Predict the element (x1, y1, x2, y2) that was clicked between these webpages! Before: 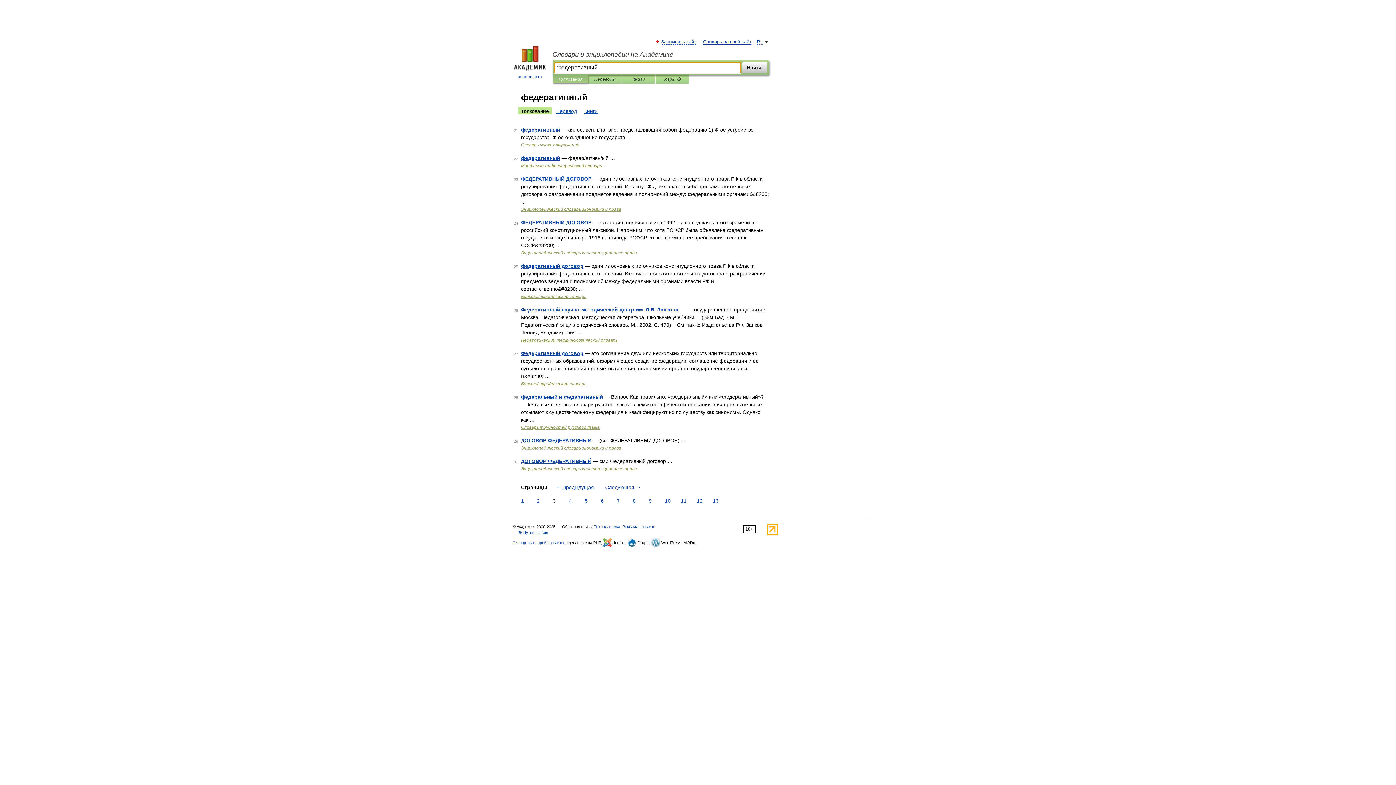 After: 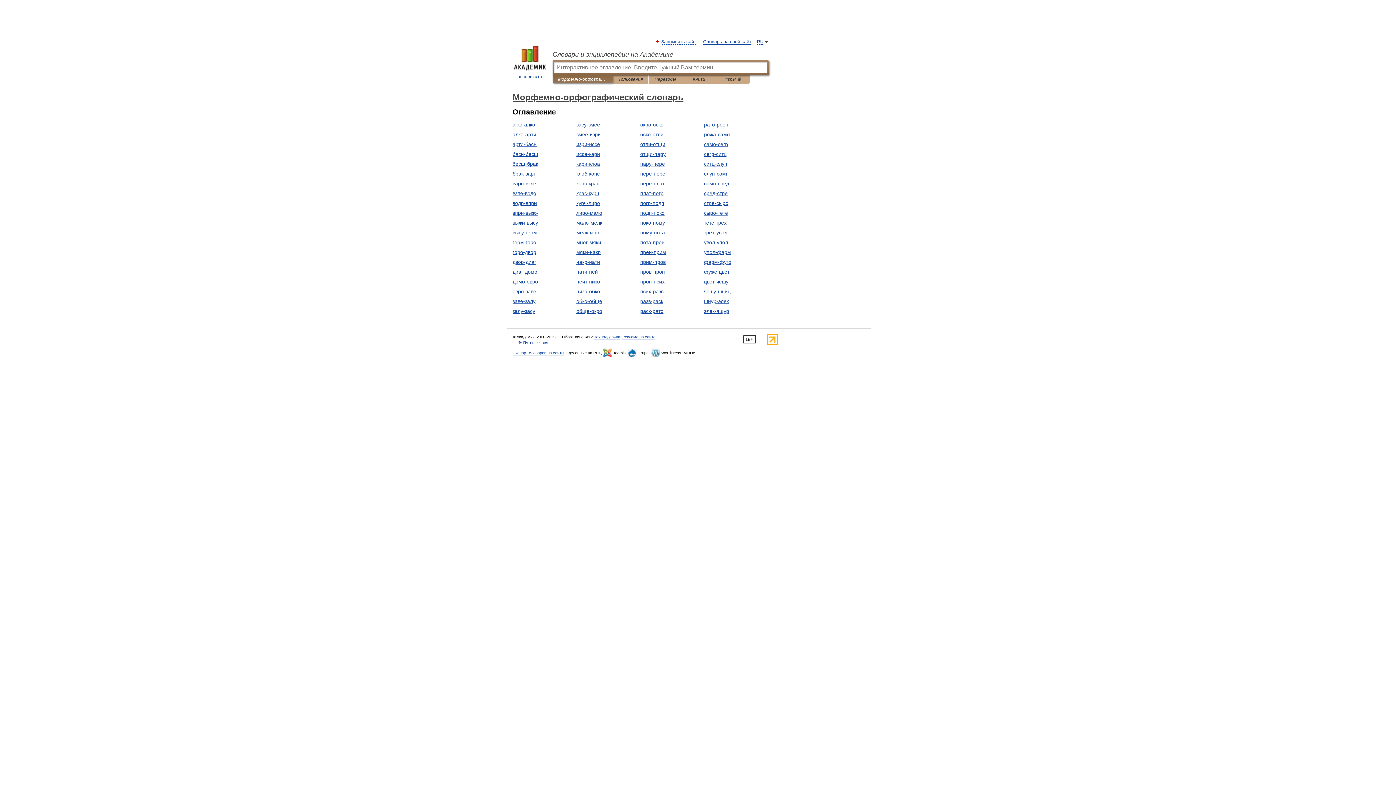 Action: label: Морфемно-орфографический словарь bbox: (521, 163, 602, 168)